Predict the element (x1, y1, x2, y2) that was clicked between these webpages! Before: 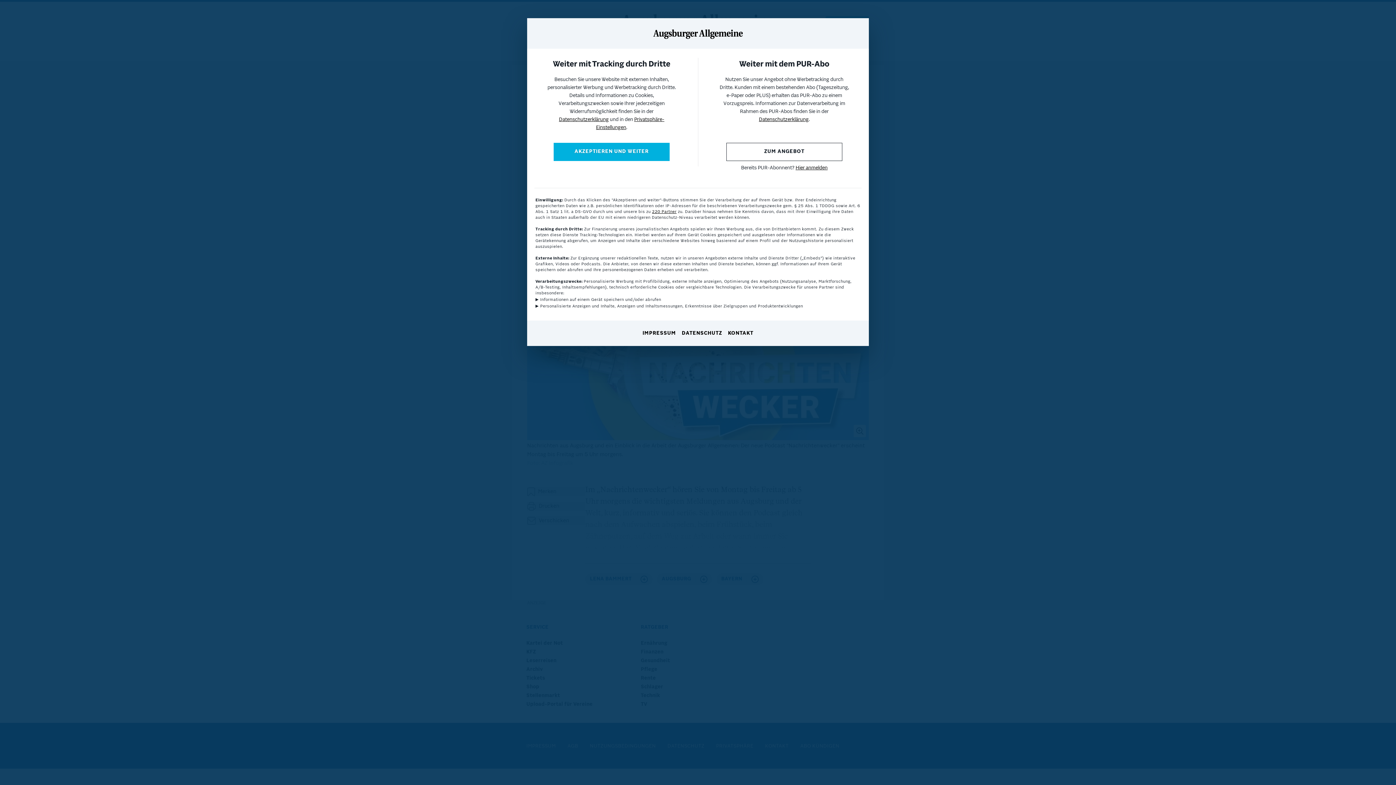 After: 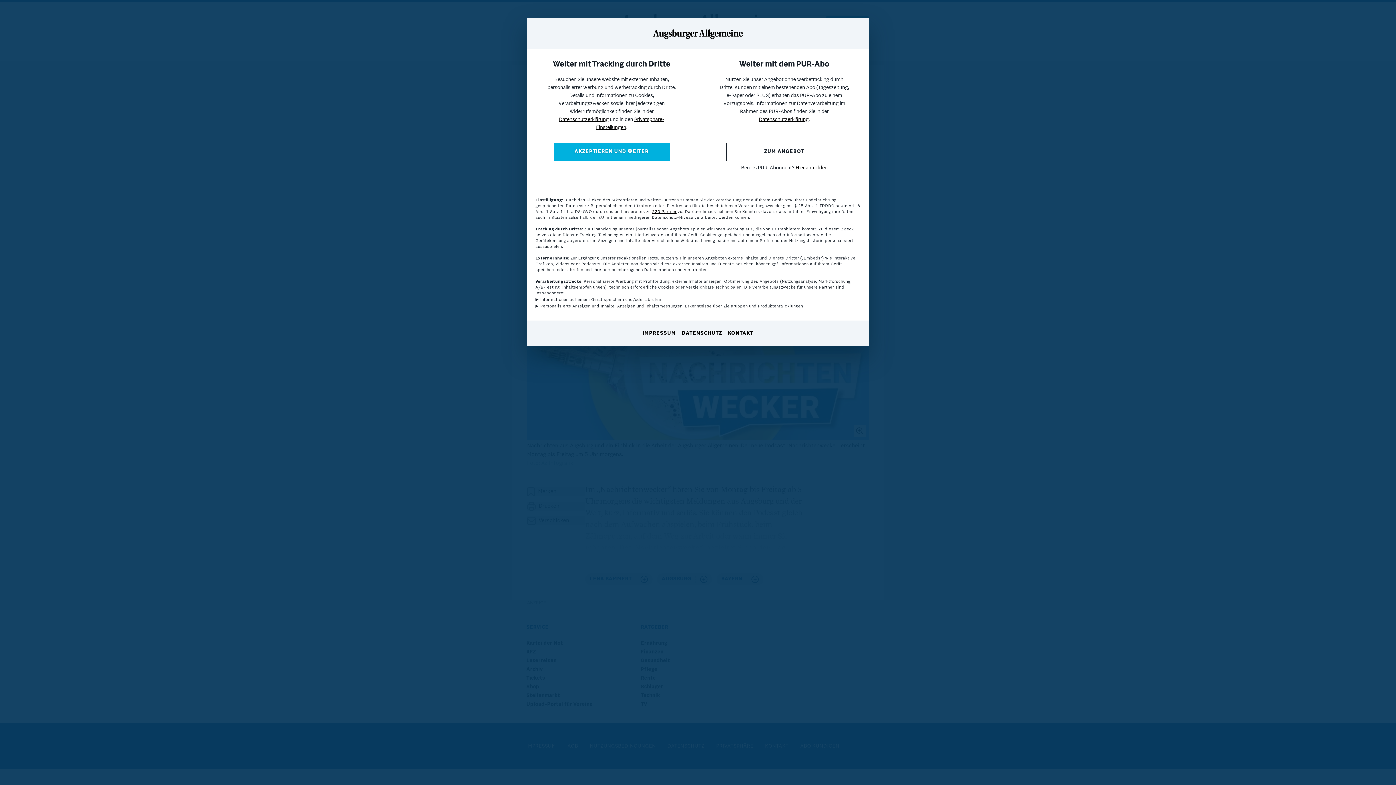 Action: bbox: (559, 117, 608, 122) label: Datenschutzerklärung